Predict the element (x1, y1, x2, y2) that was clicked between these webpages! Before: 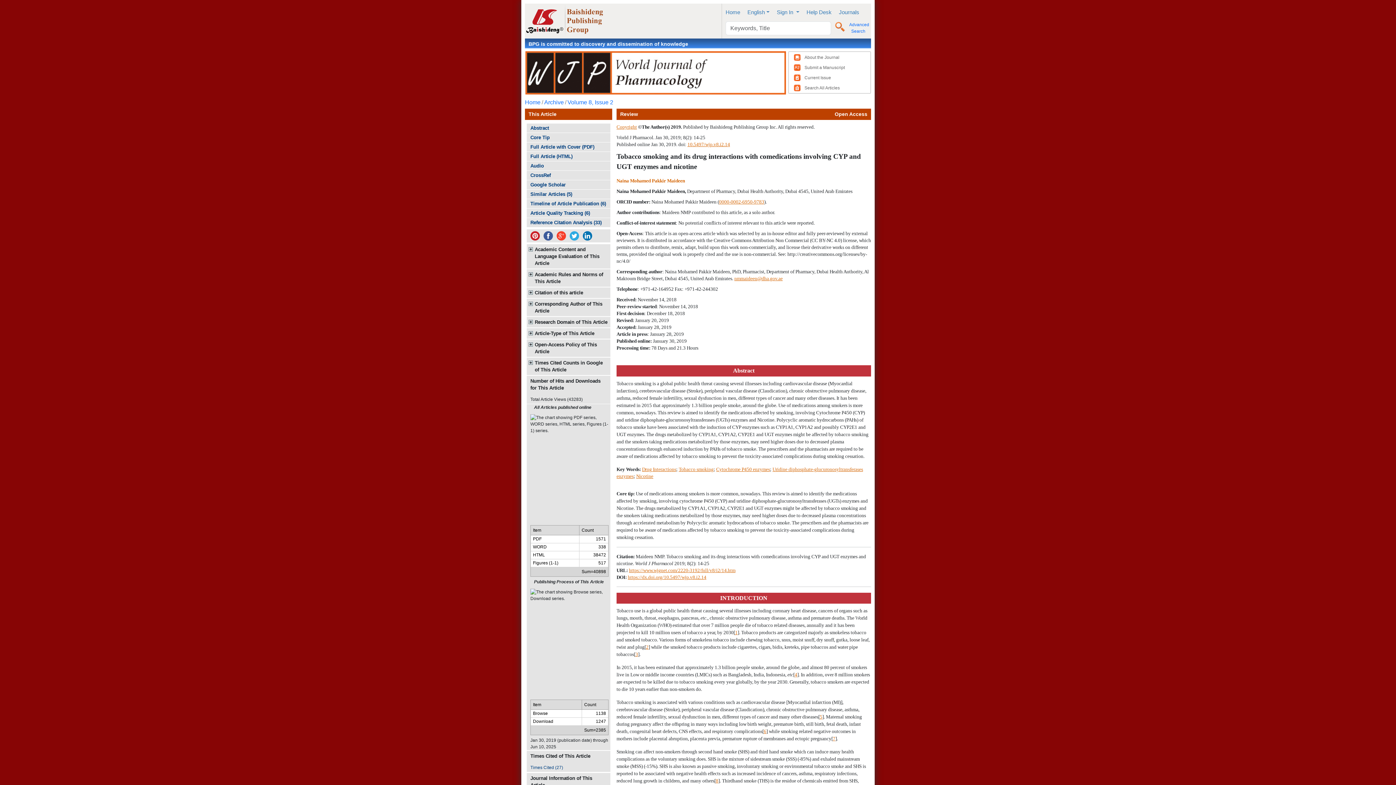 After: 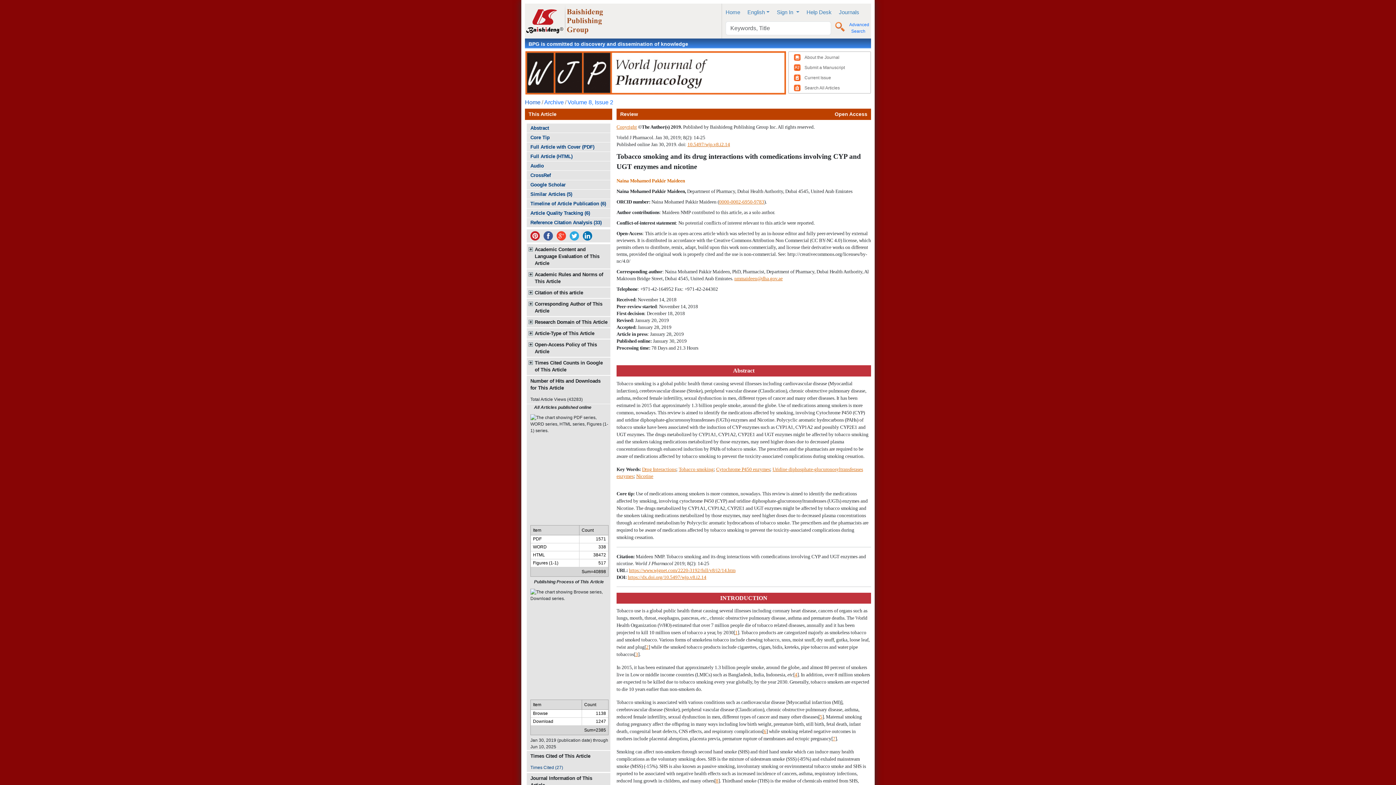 Action: bbox: (525, 99, 540, 105) label: Home